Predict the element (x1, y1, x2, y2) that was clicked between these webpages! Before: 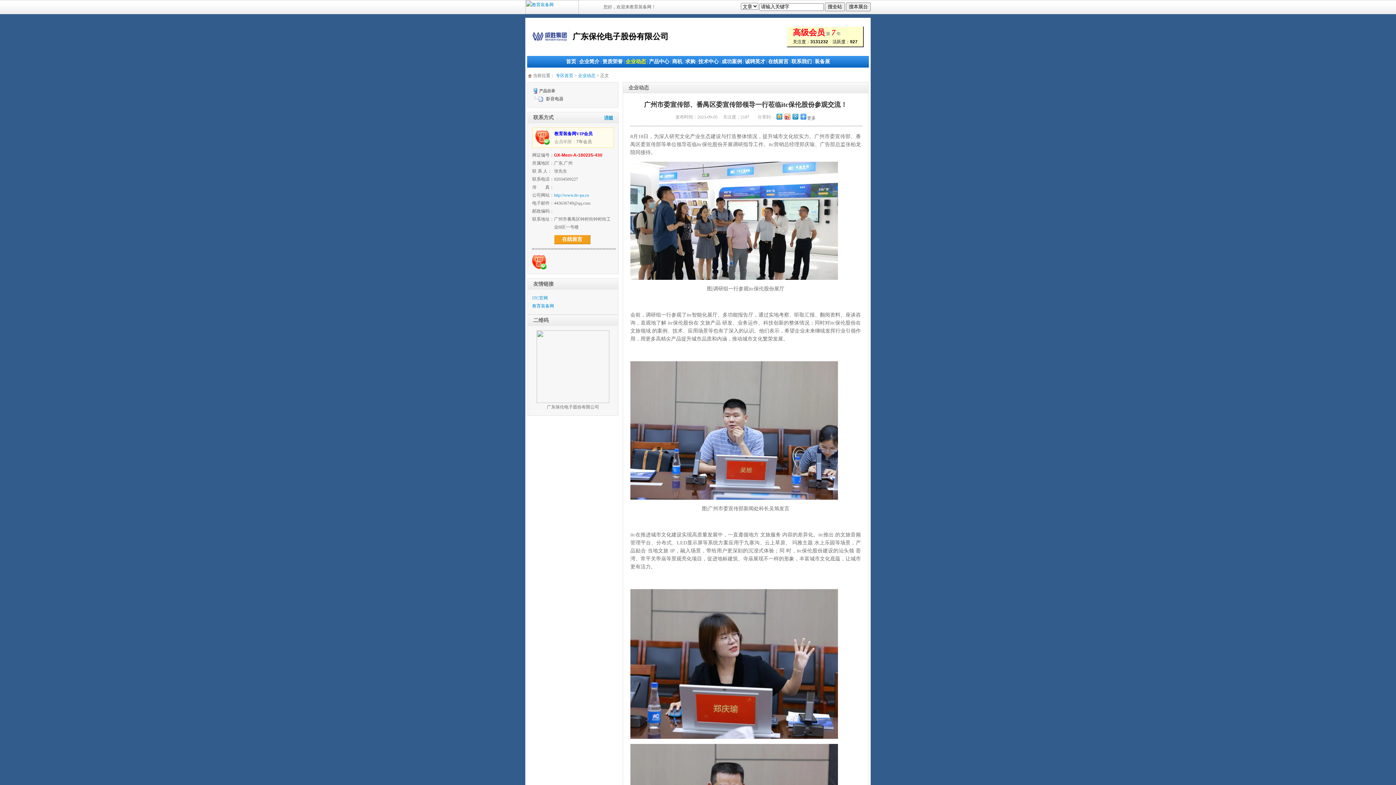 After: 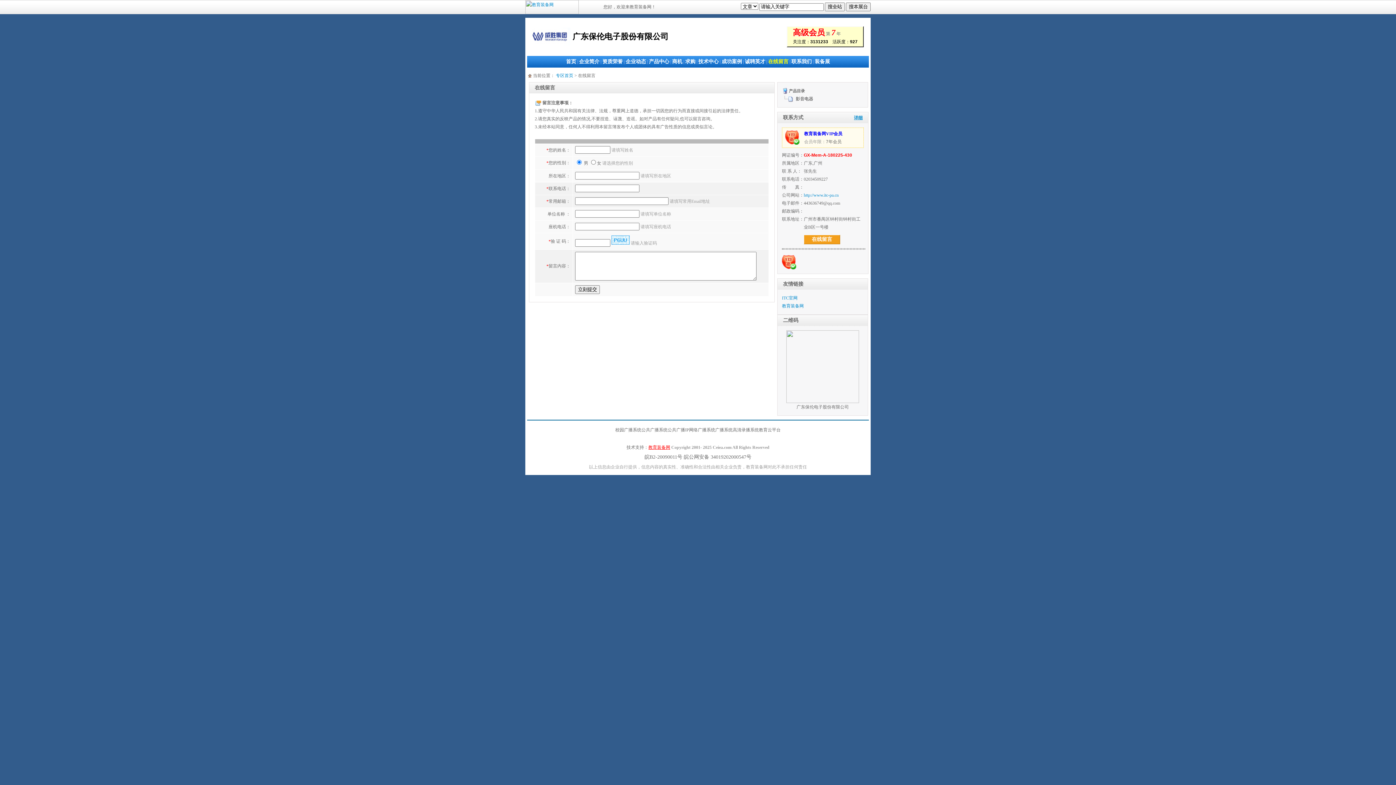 Action: label: 在线留言 bbox: (768, 58, 788, 64)